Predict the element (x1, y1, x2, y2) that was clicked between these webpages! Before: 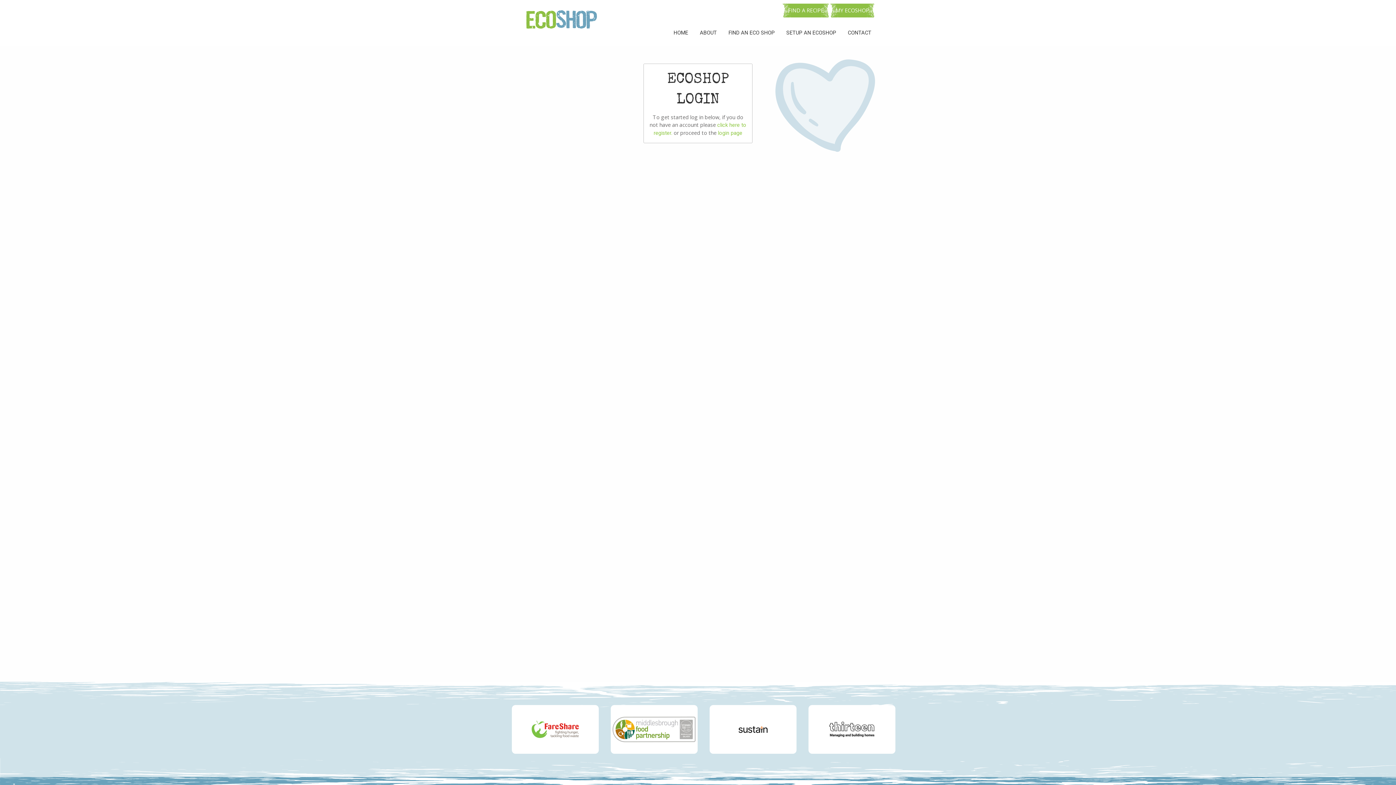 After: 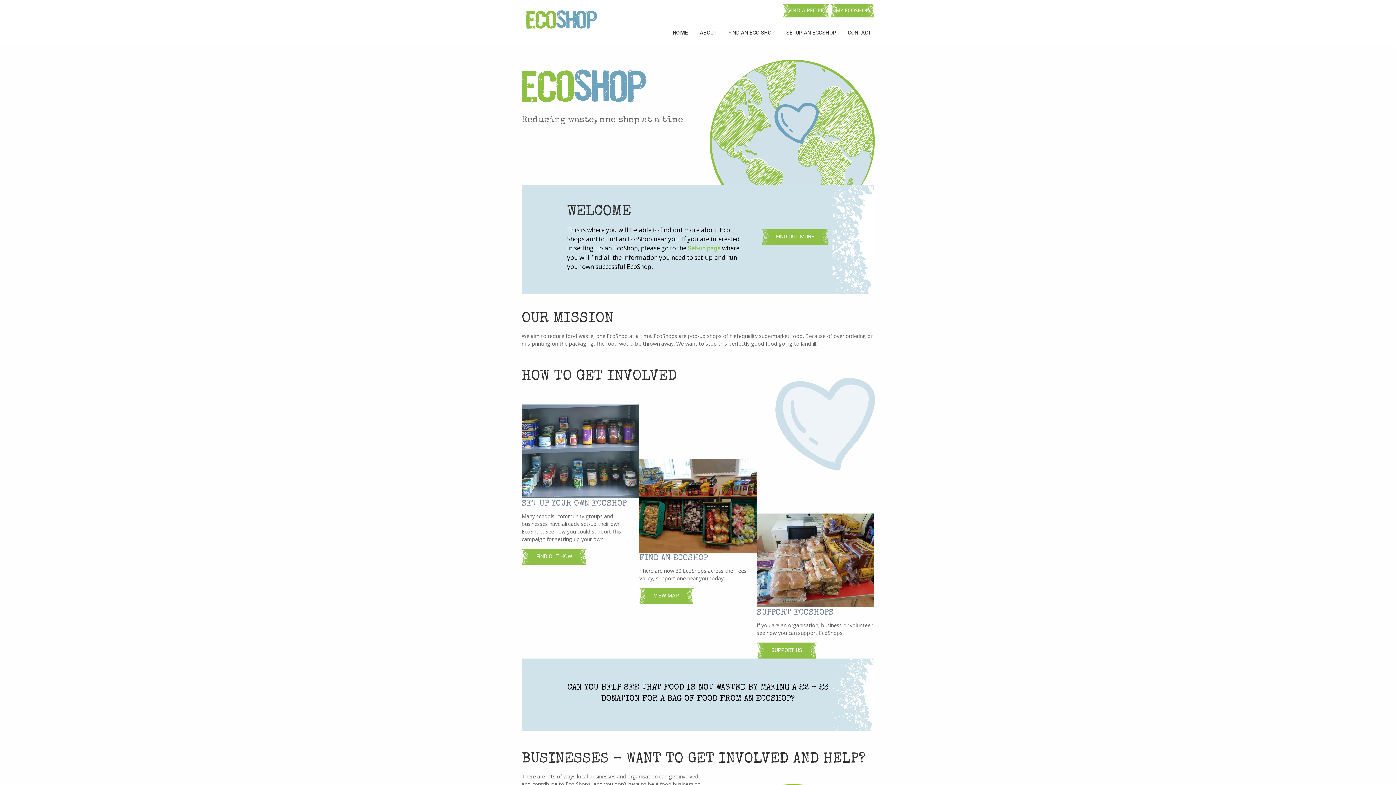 Action: bbox: (521, 15, 601, 22)